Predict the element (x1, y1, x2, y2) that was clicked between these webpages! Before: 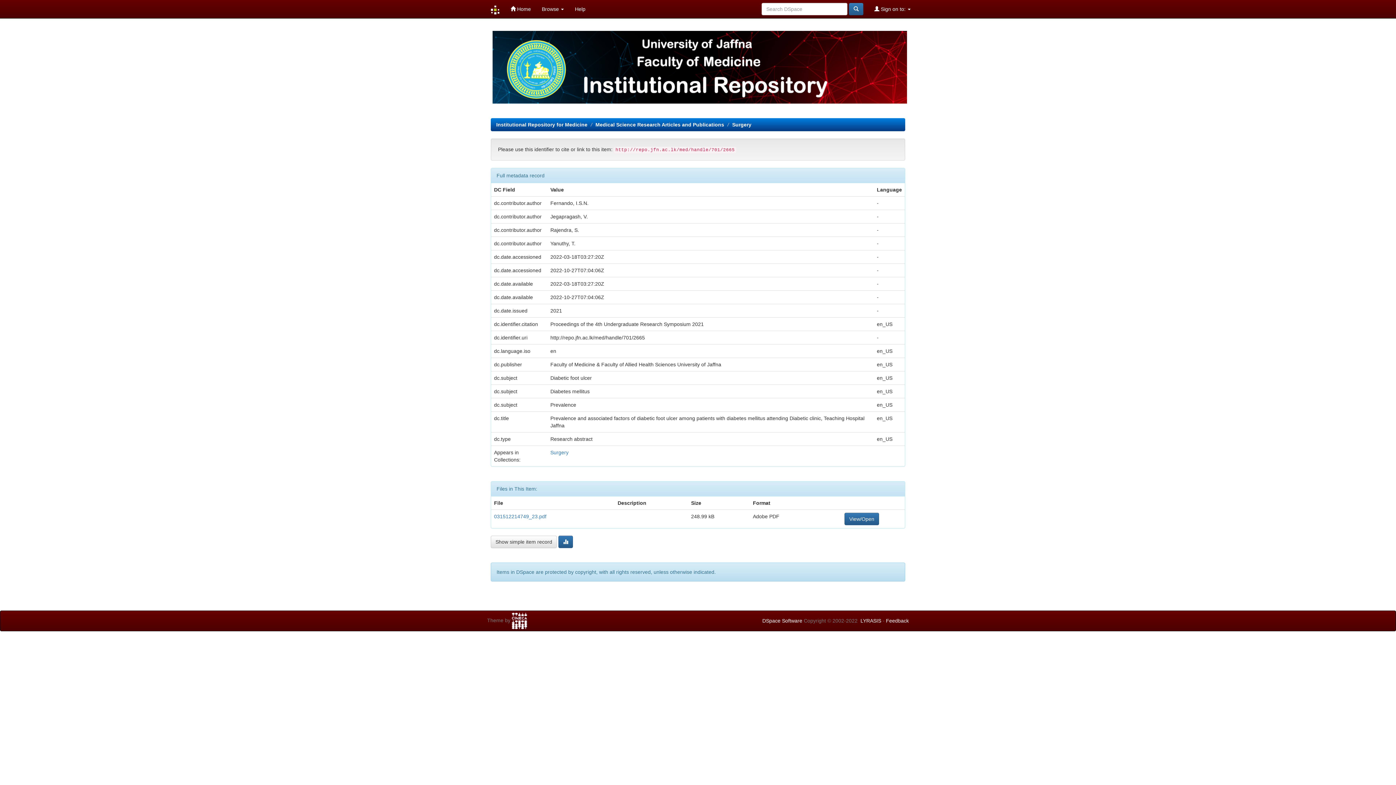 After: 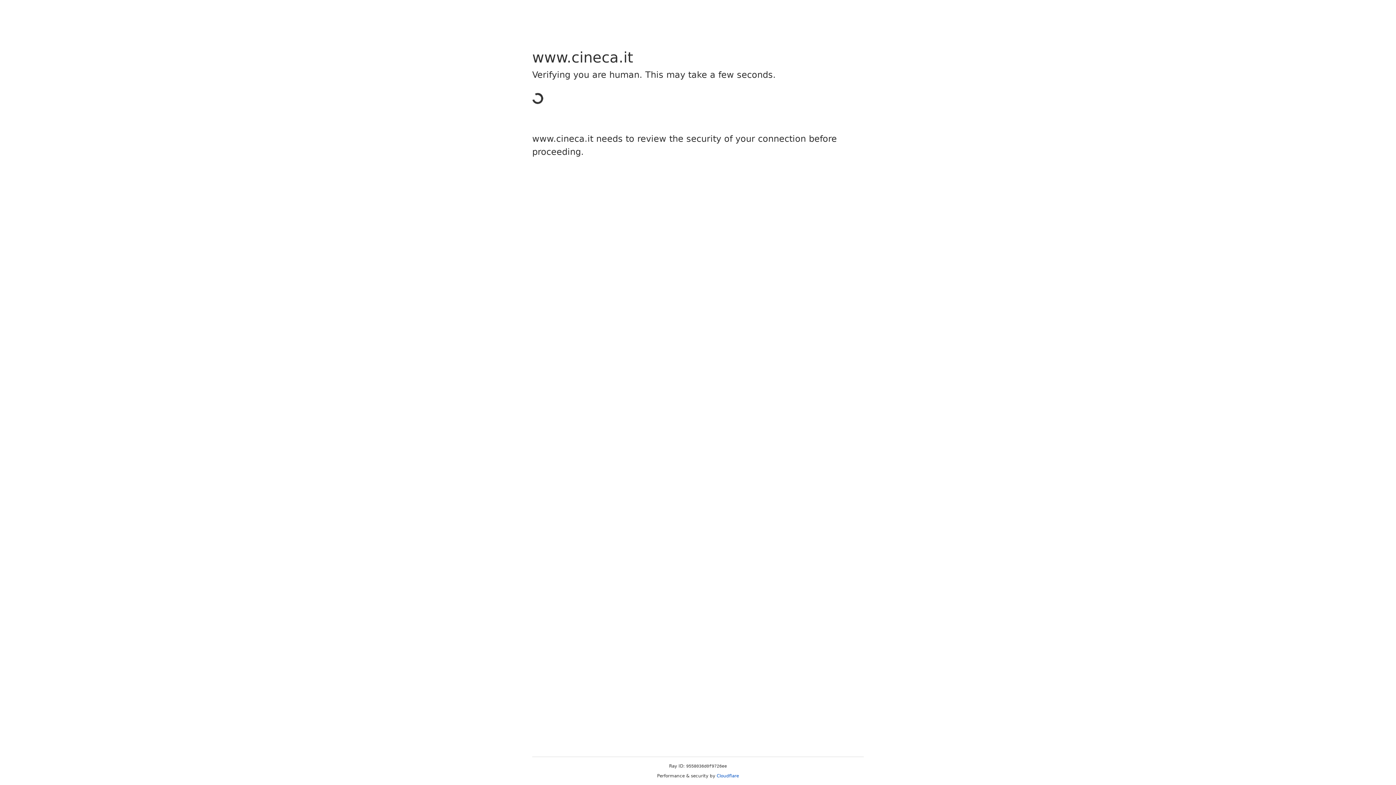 Action: bbox: (512, 617, 527, 623)